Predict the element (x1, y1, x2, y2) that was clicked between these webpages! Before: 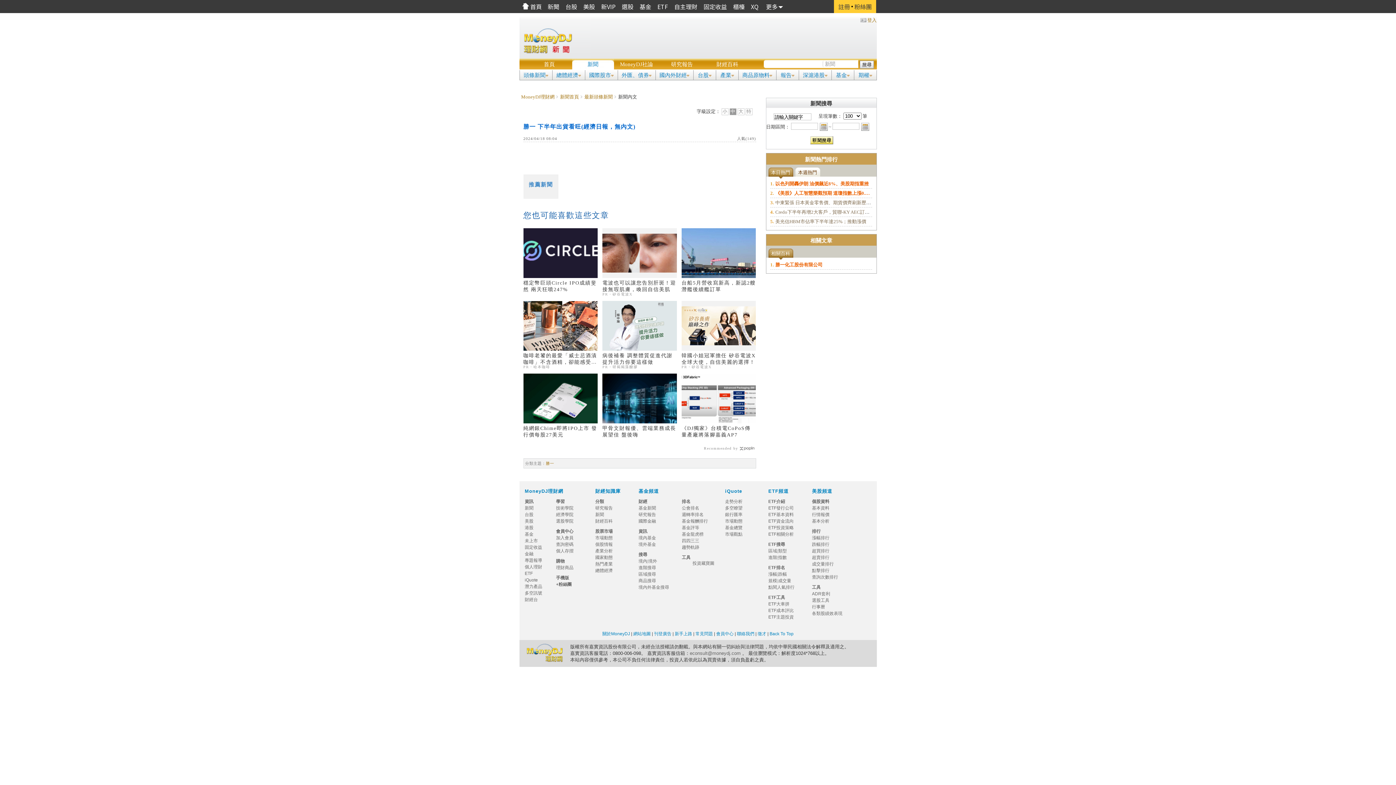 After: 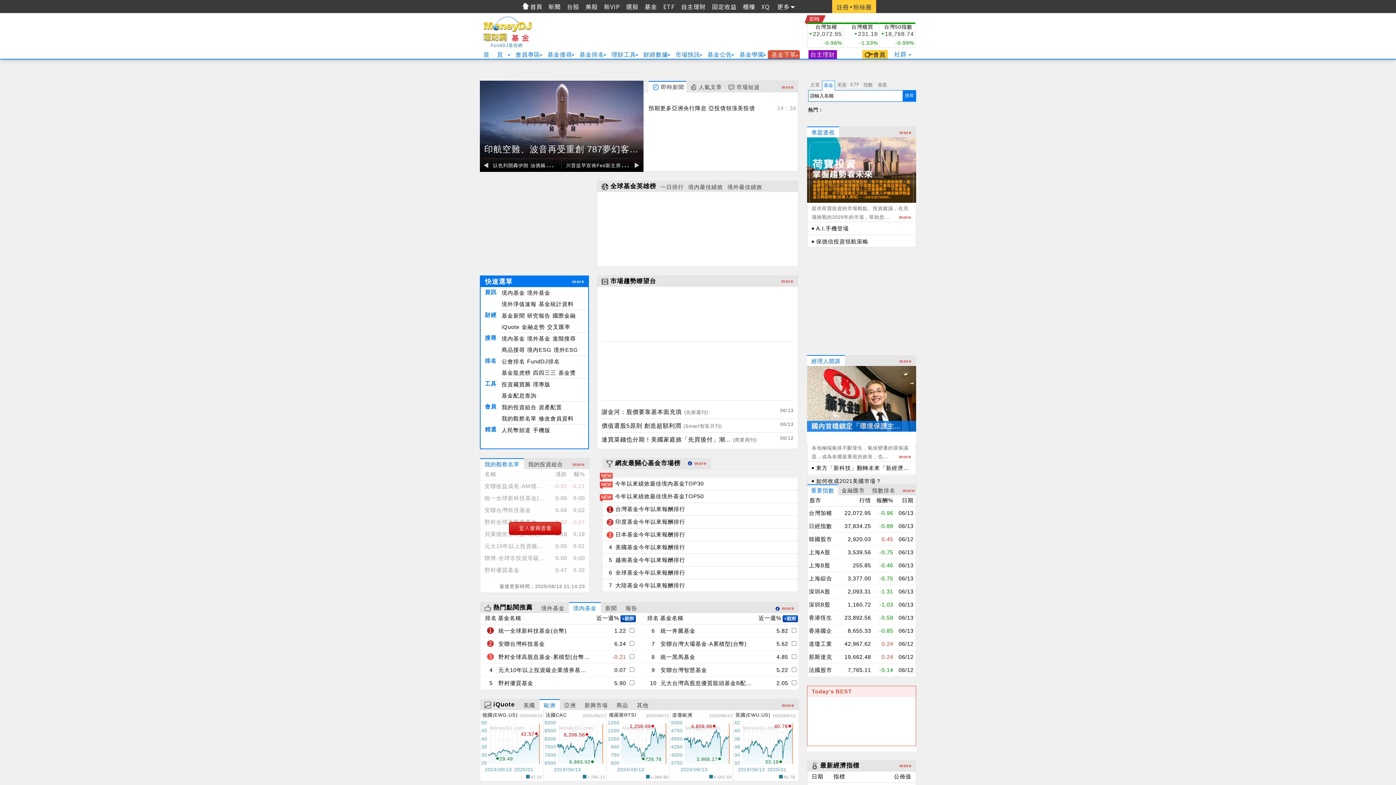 Action: bbox: (524, 532, 533, 537) label: 基金